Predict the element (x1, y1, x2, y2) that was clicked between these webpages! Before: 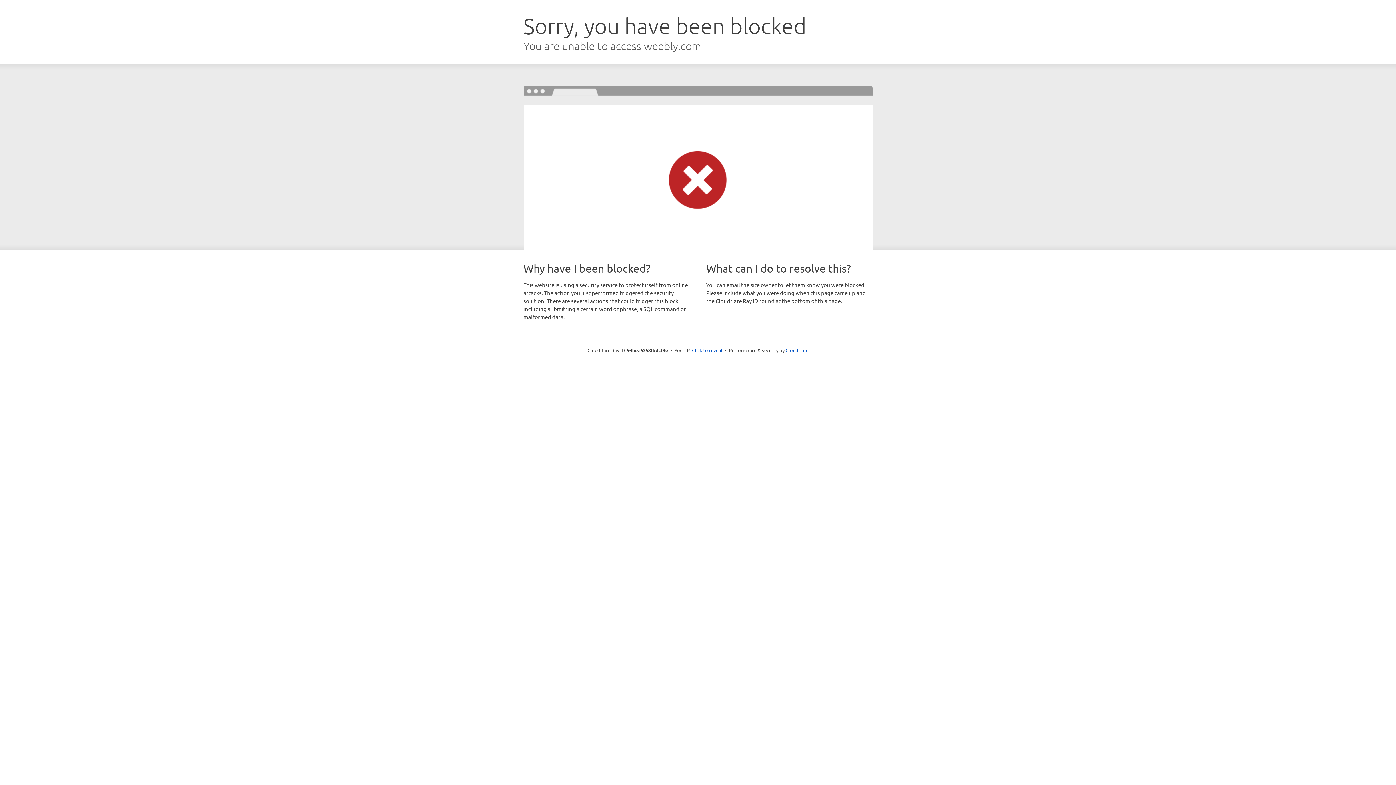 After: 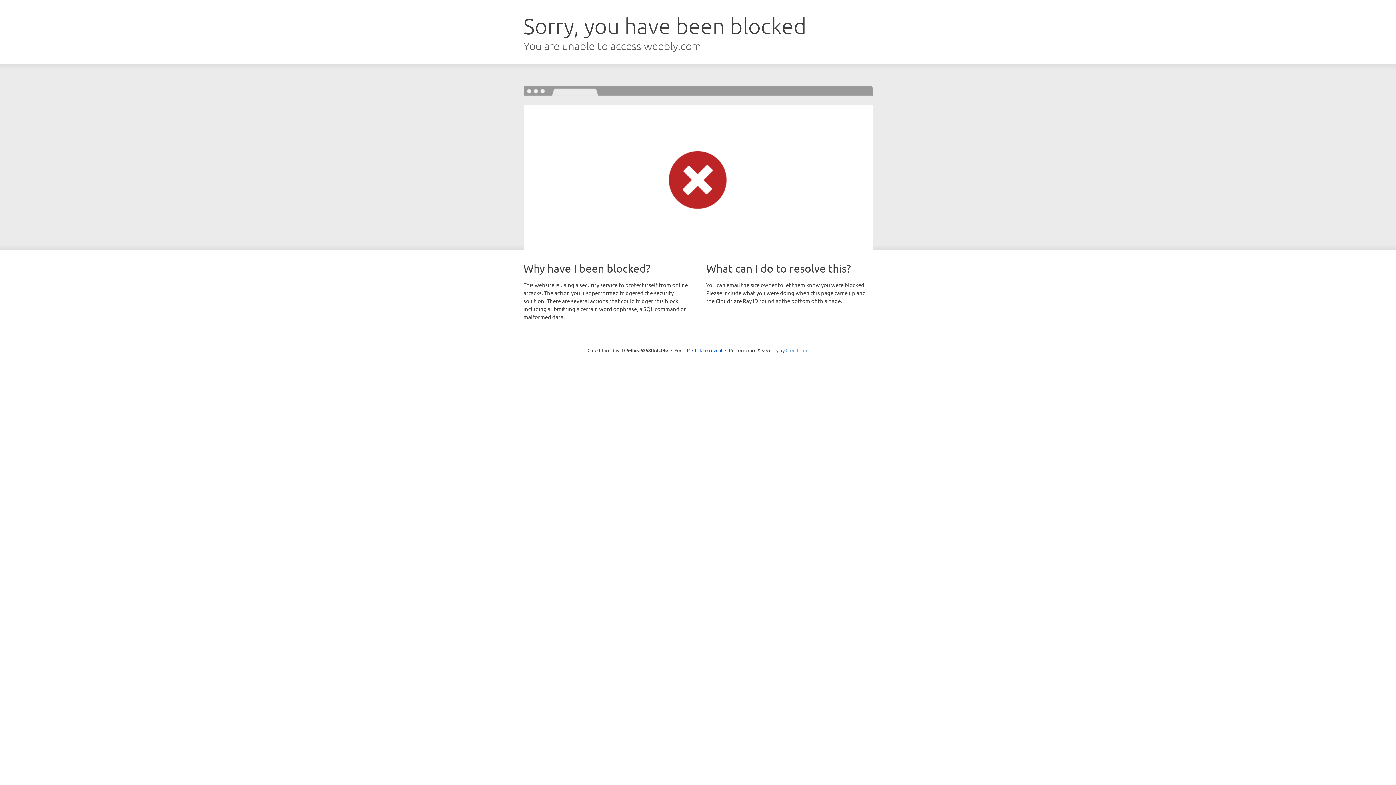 Action: bbox: (785, 347, 808, 353) label: Cloudflare